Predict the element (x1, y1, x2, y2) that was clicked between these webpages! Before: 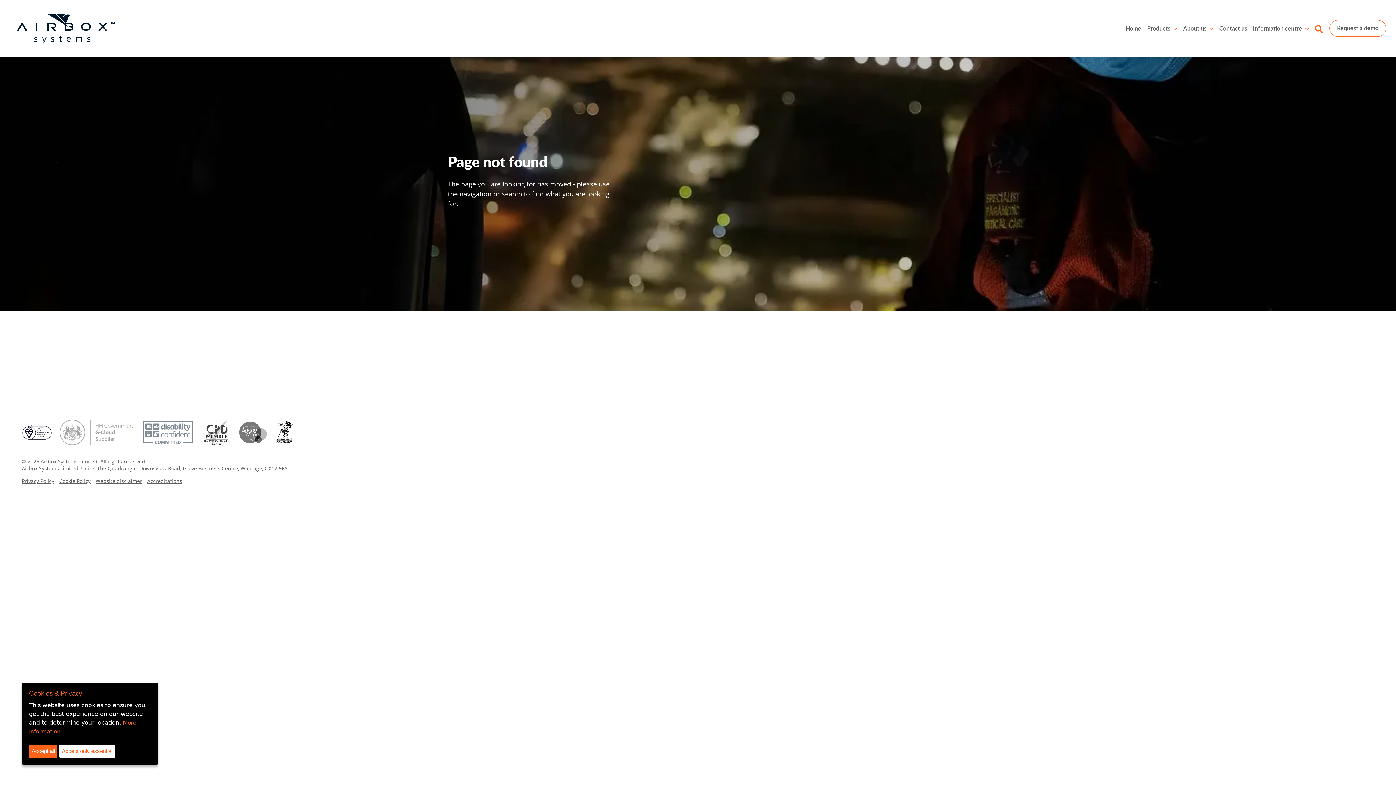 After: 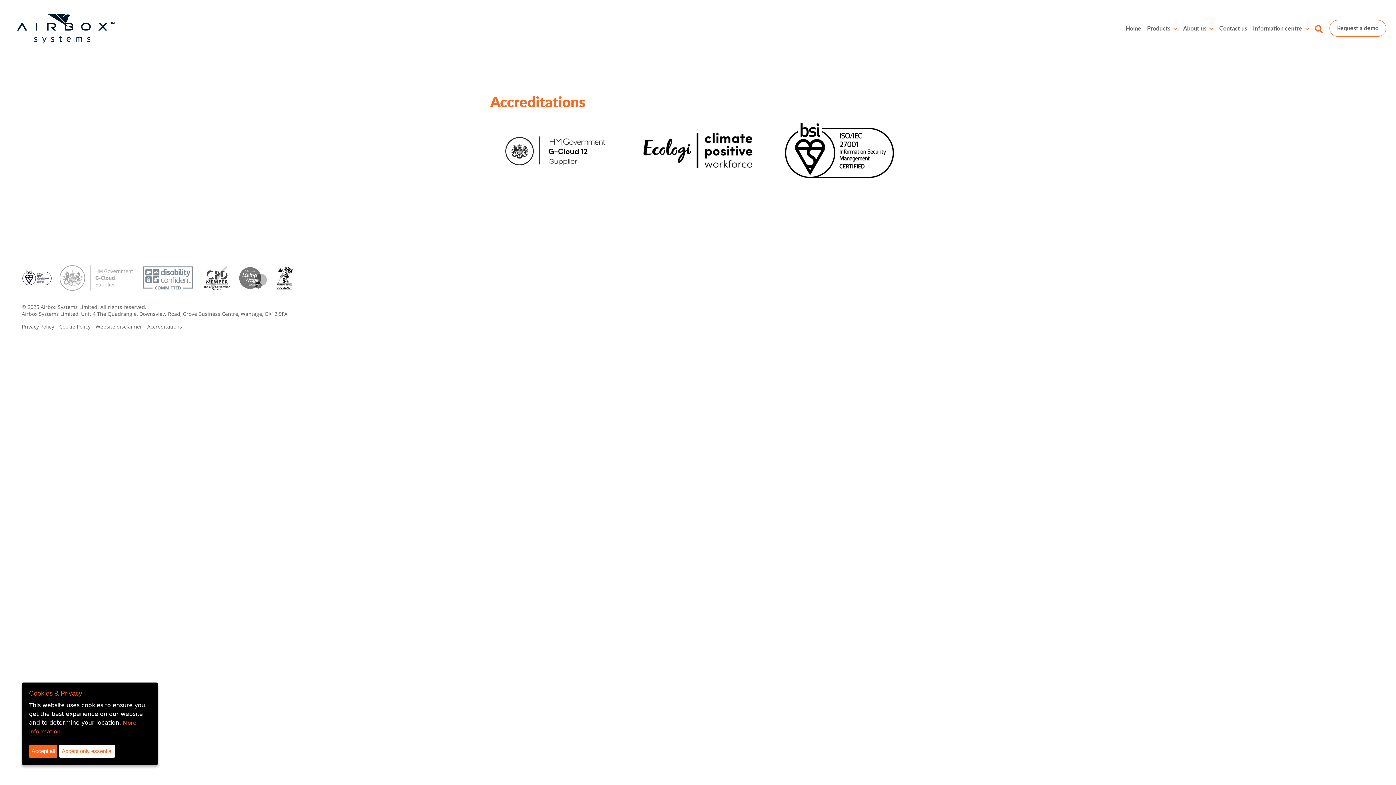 Action: bbox: (147, 477, 182, 484) label: Accreditations